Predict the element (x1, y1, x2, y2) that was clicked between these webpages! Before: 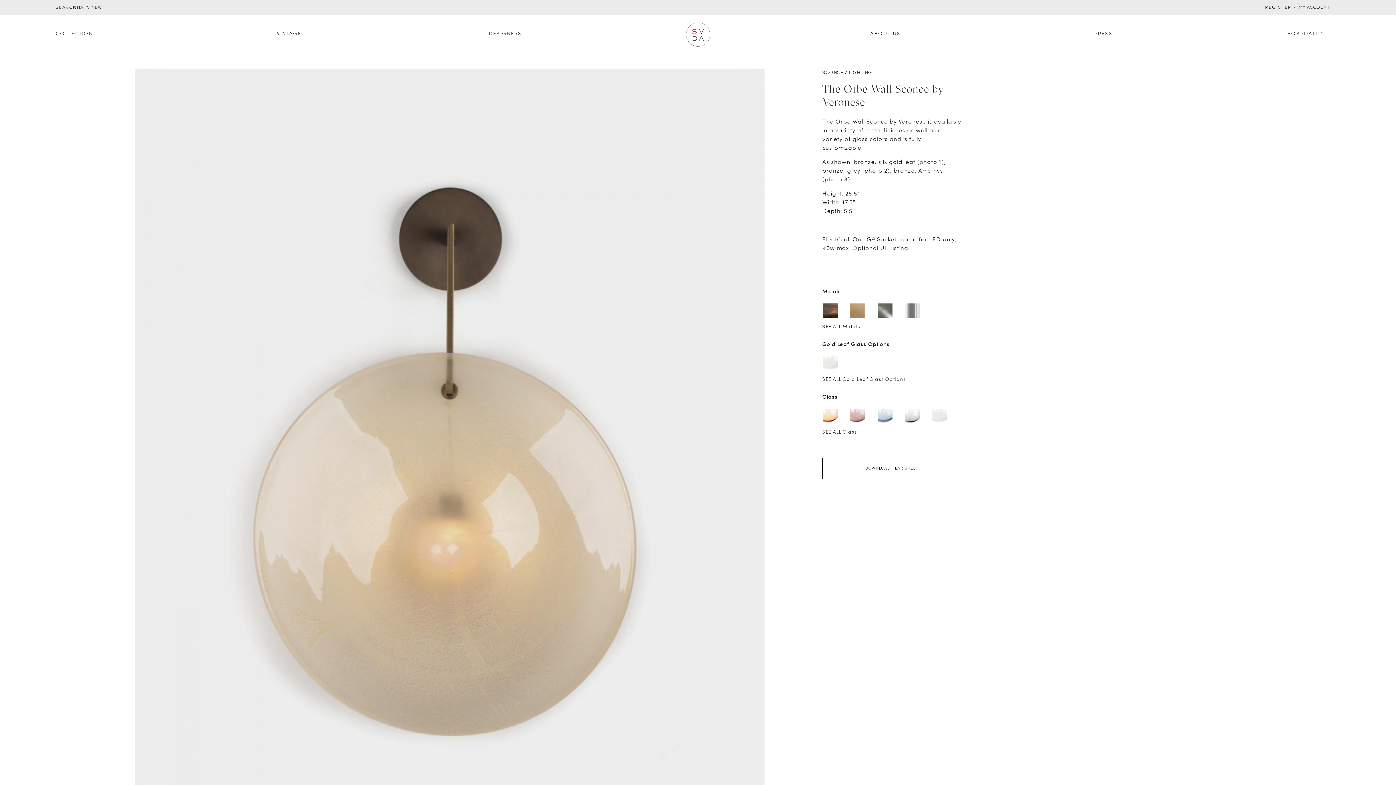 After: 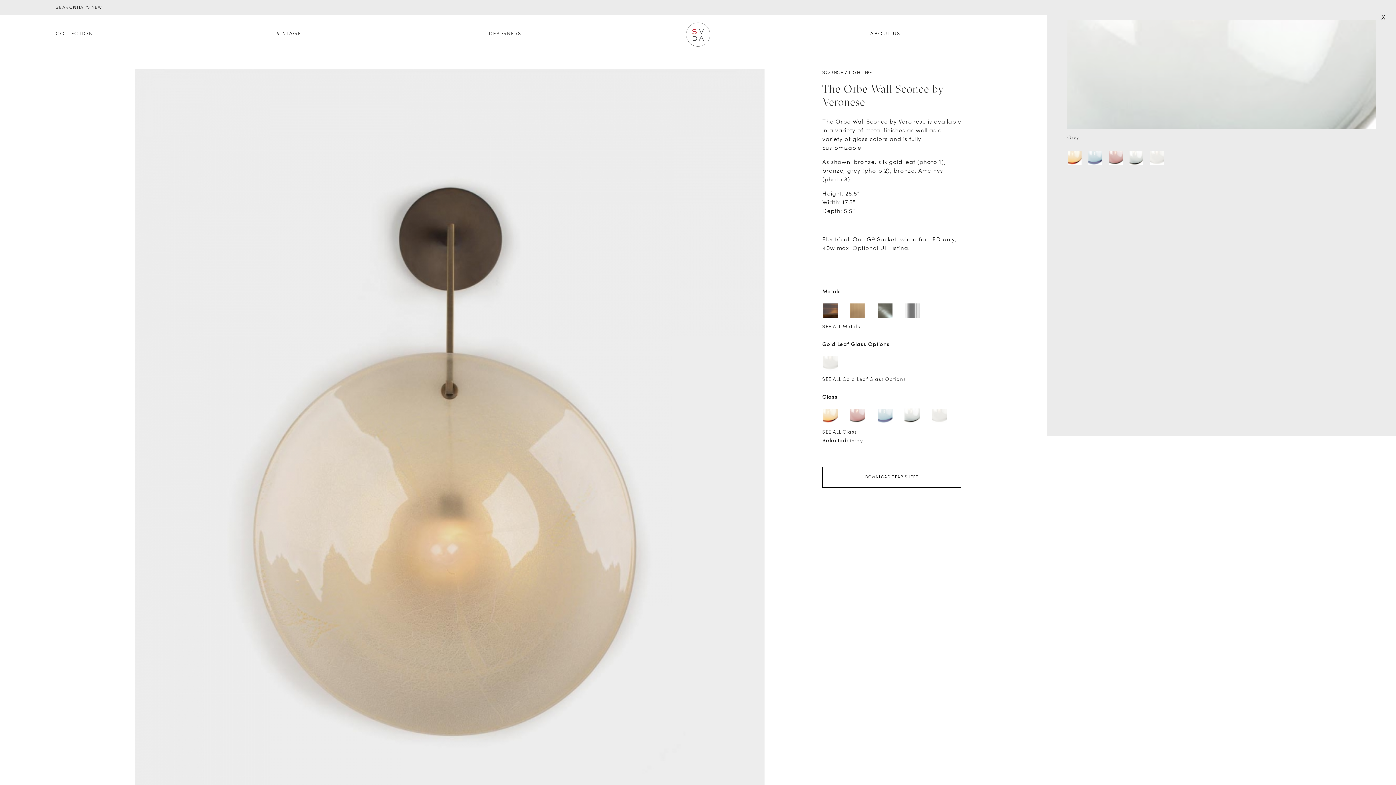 Action: bbox: (905, 409, 920, 423)